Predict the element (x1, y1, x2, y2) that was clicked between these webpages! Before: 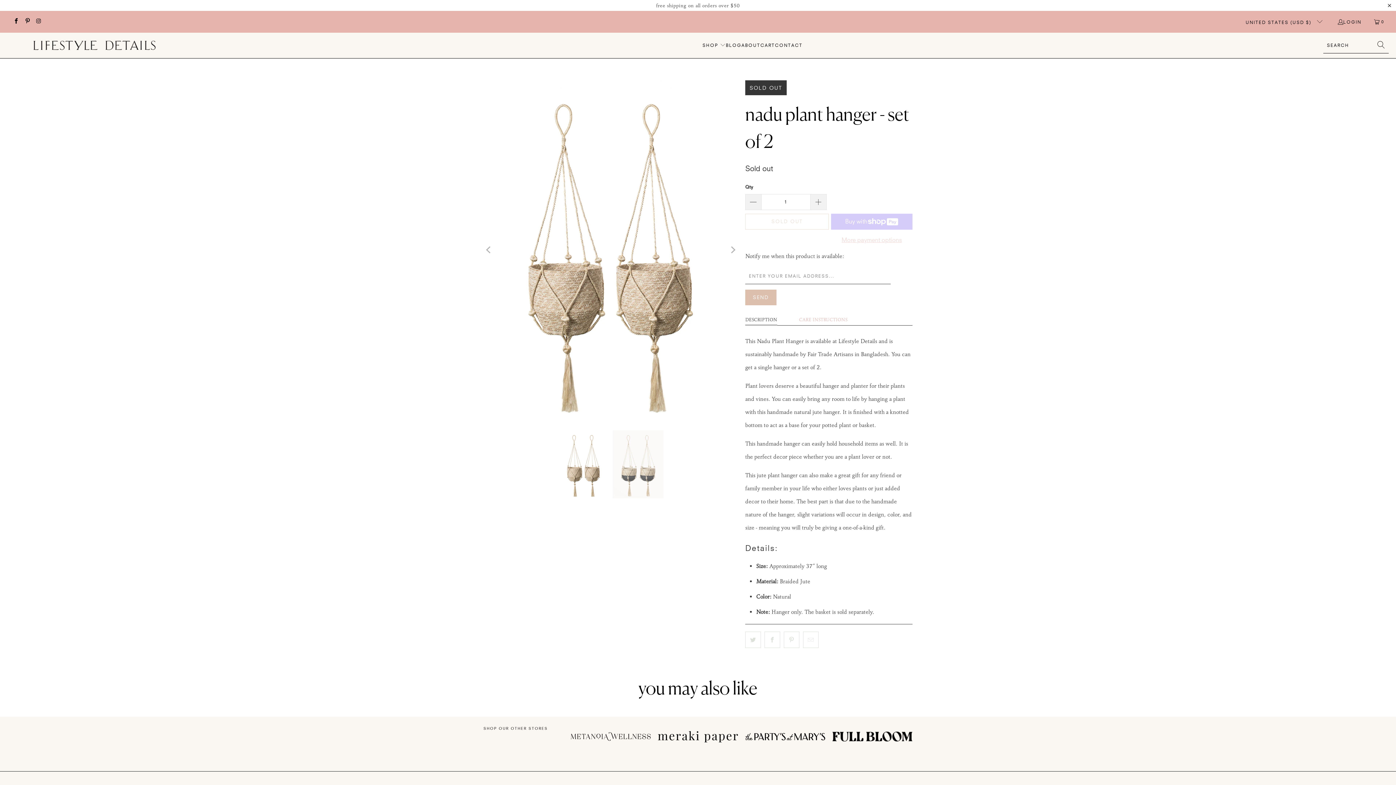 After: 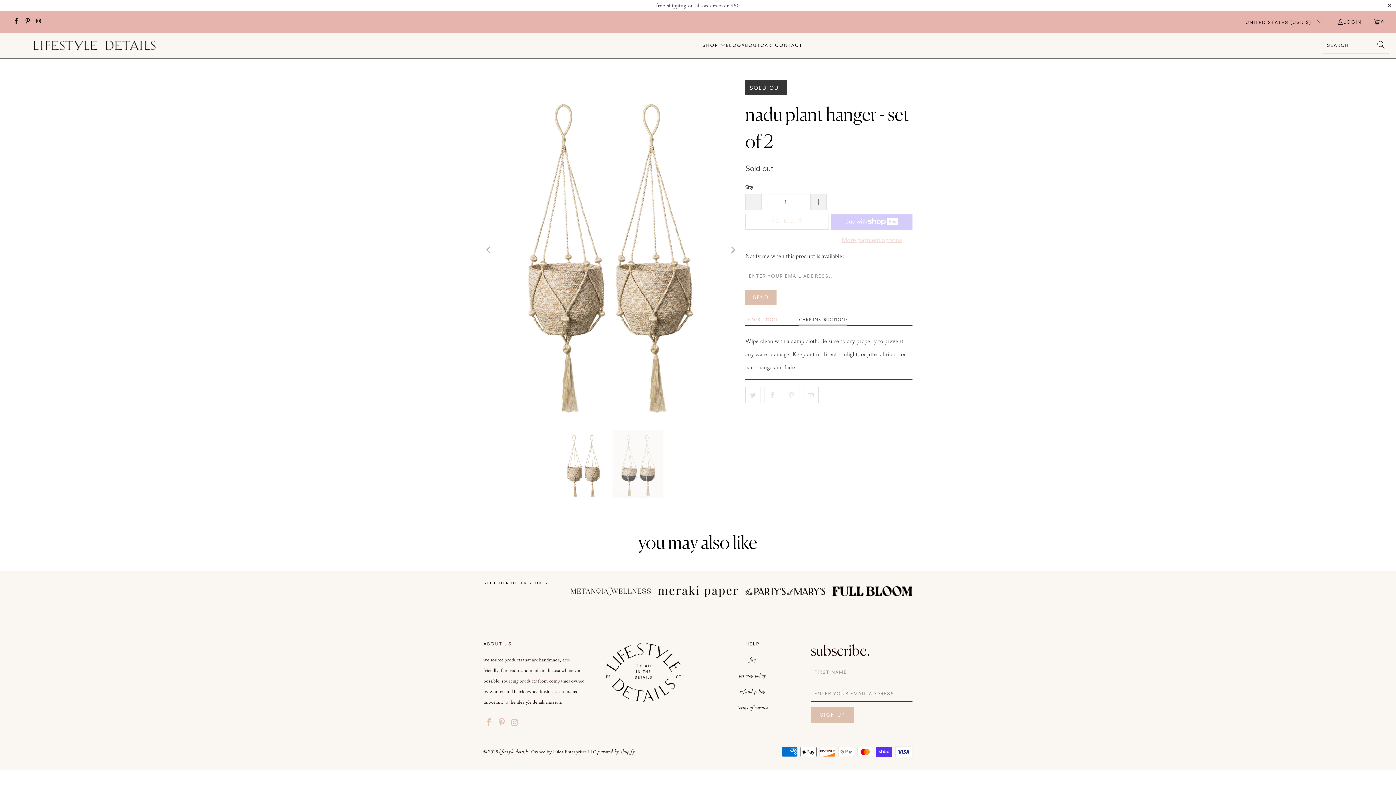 Action: bbox: (799, 314, 847, 324) label: CARE INSTRUCTIONS